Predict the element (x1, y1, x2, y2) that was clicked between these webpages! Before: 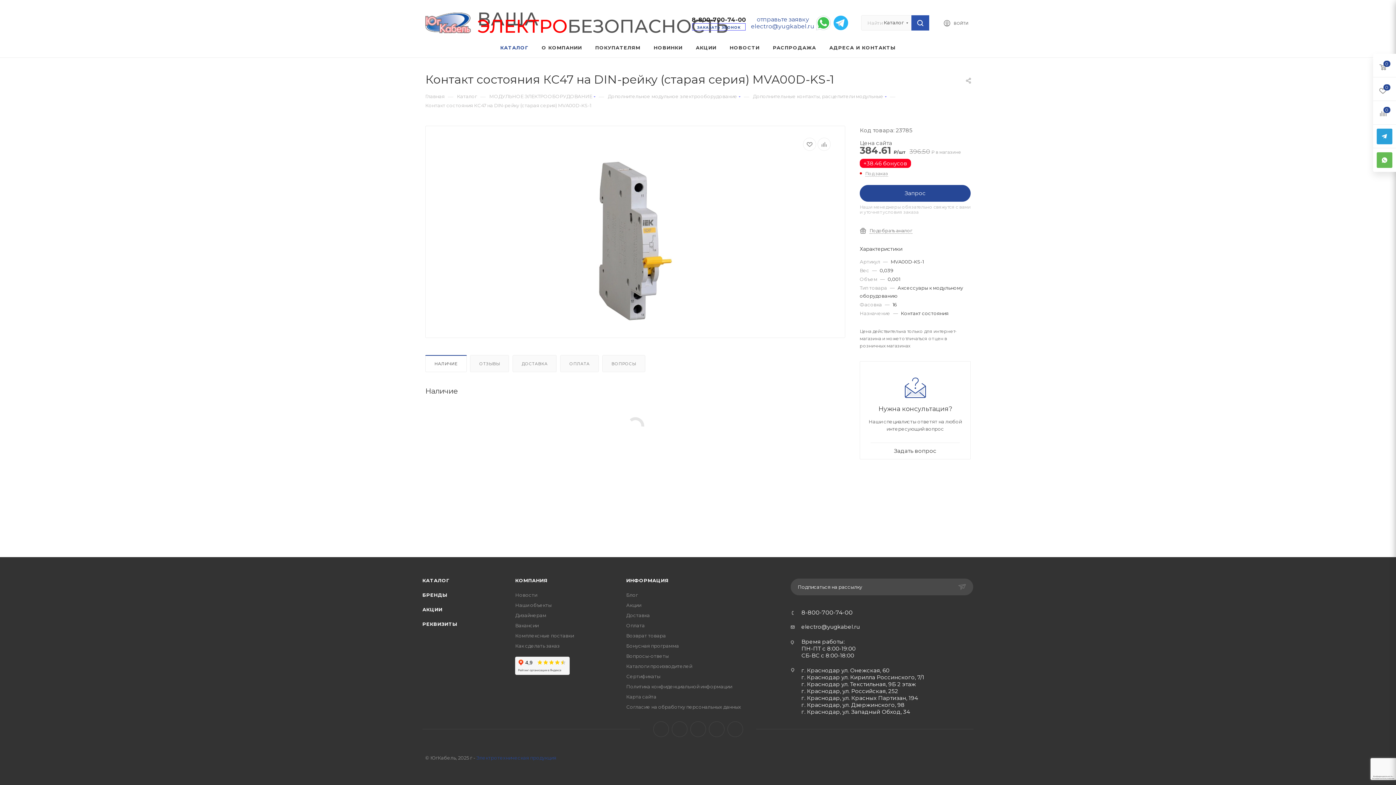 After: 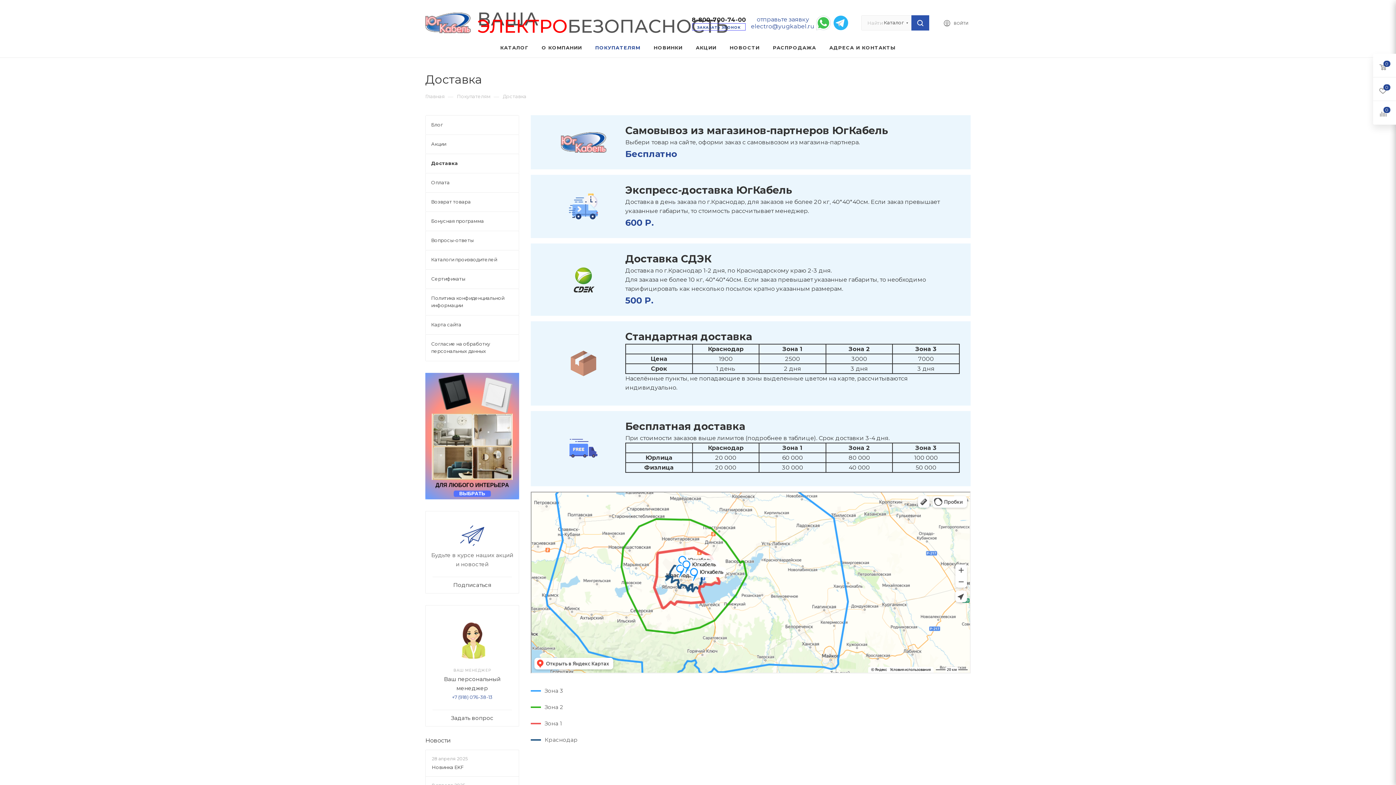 Action: bbox: (626, 612, 650, 618) label: Доставка